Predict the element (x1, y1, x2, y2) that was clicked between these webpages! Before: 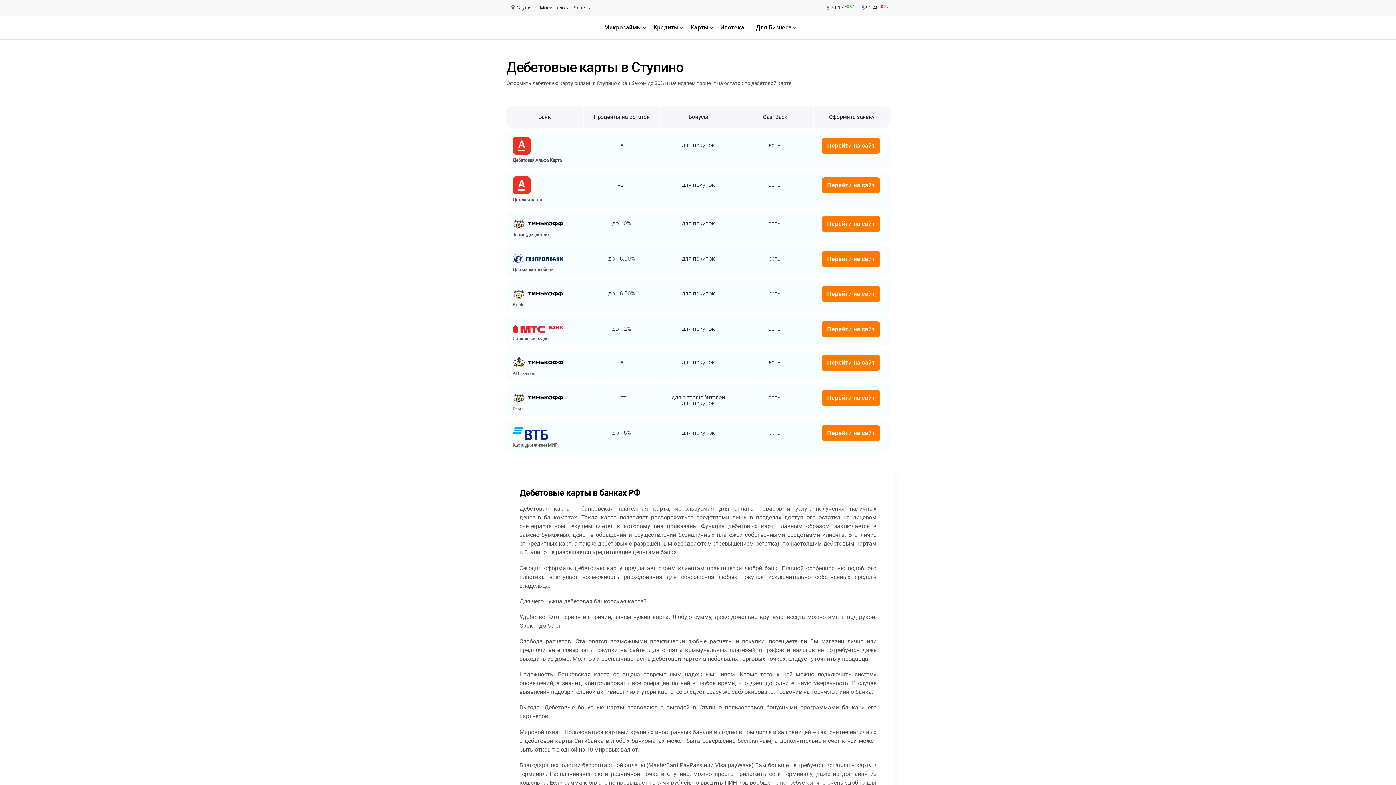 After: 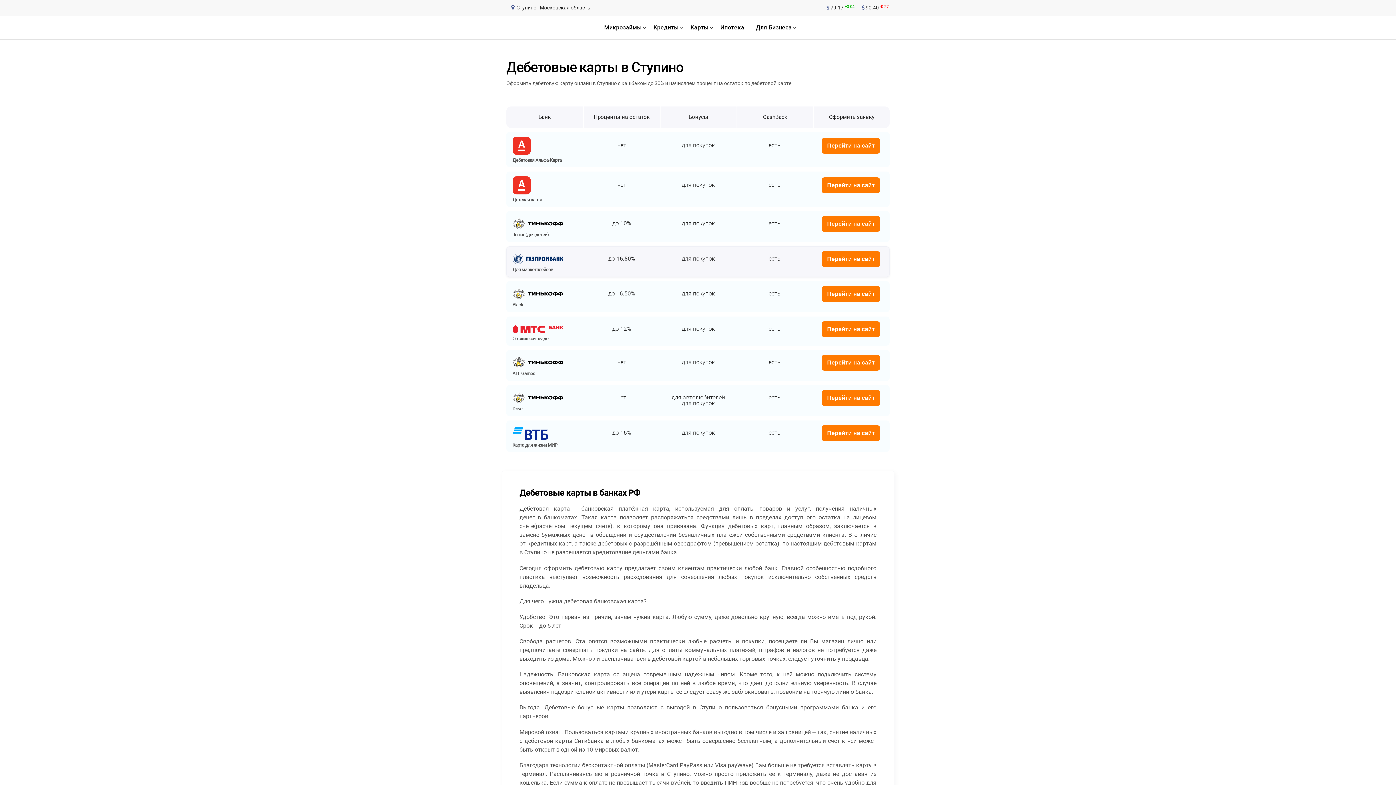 Action: bbox: (512, 255, 563, 261)